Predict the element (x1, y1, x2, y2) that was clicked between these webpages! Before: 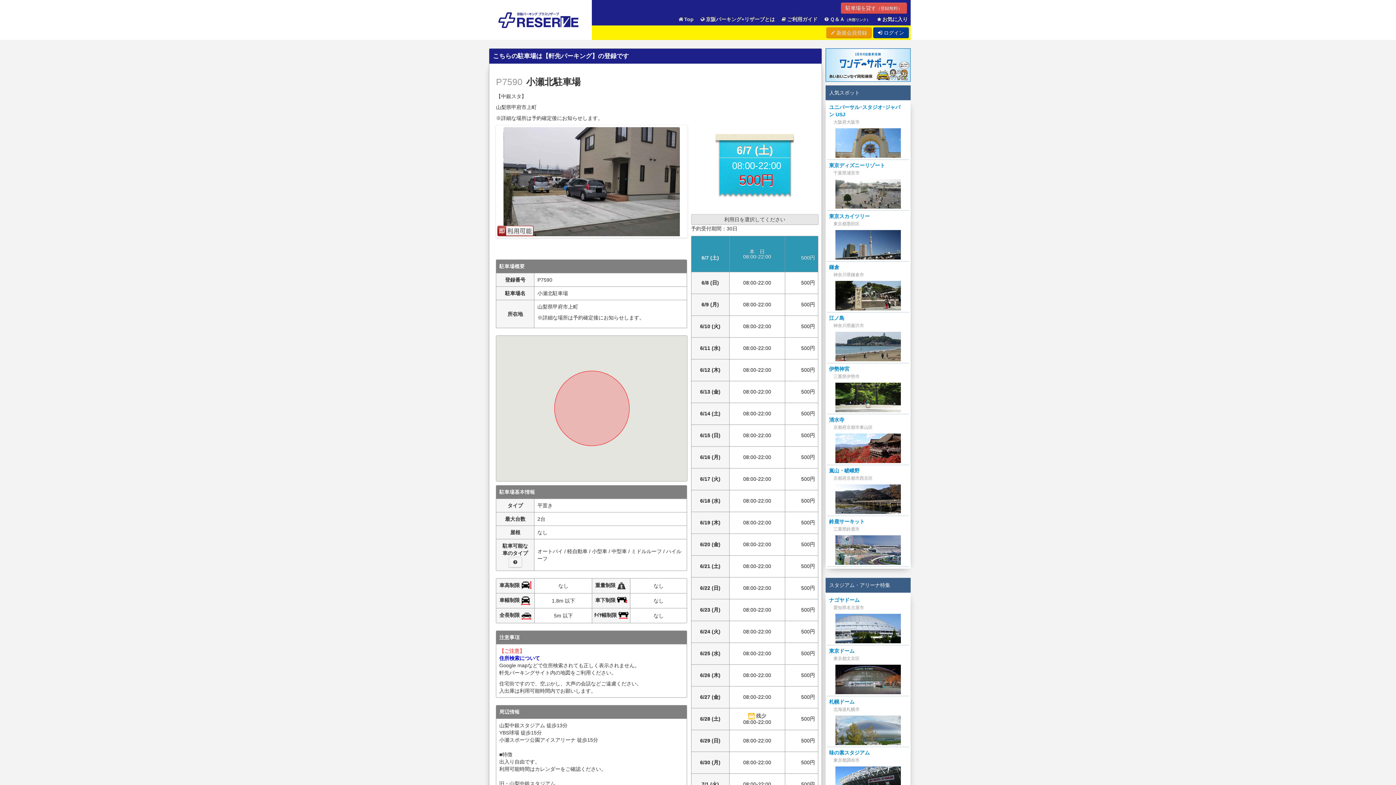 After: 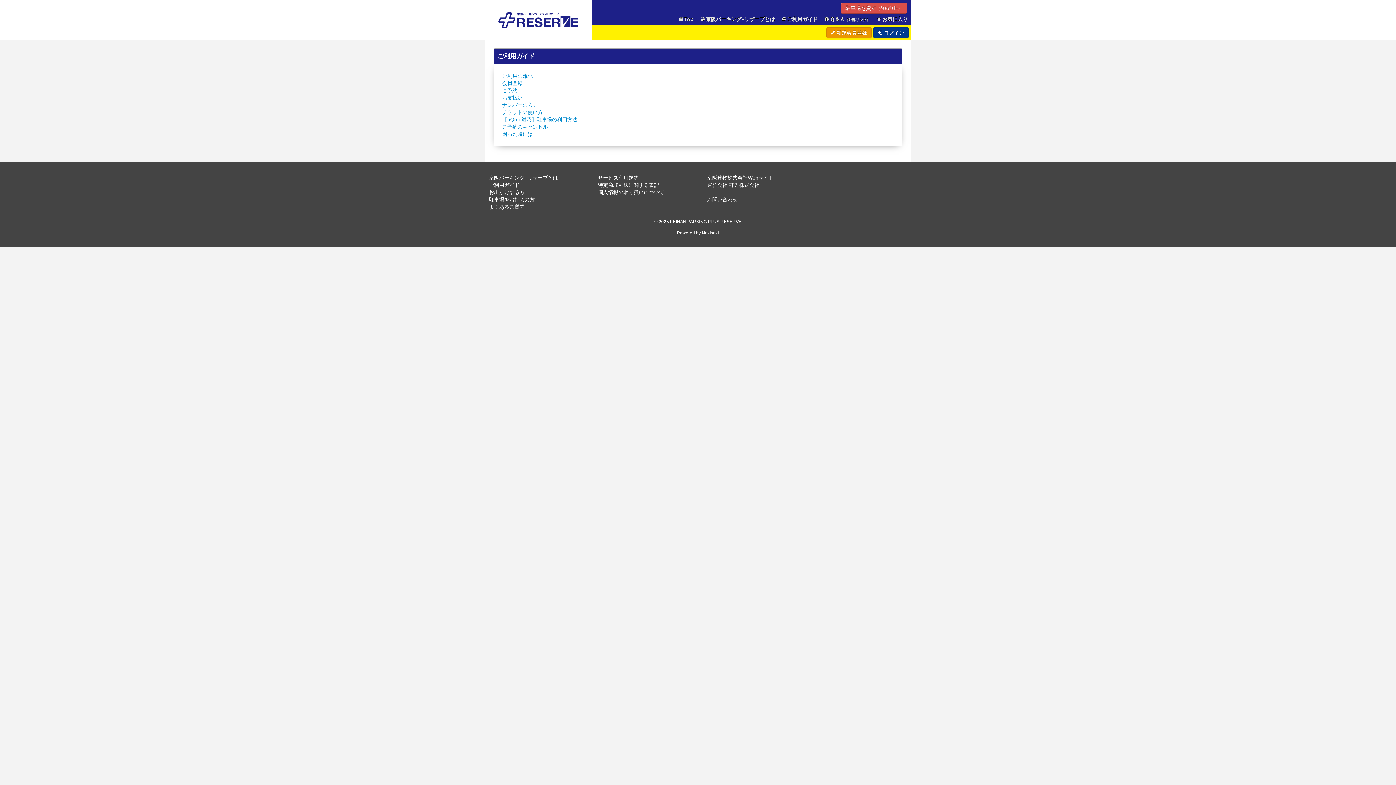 Action: bbox: (780, 15, 817, 23) label: ご利用ガイド